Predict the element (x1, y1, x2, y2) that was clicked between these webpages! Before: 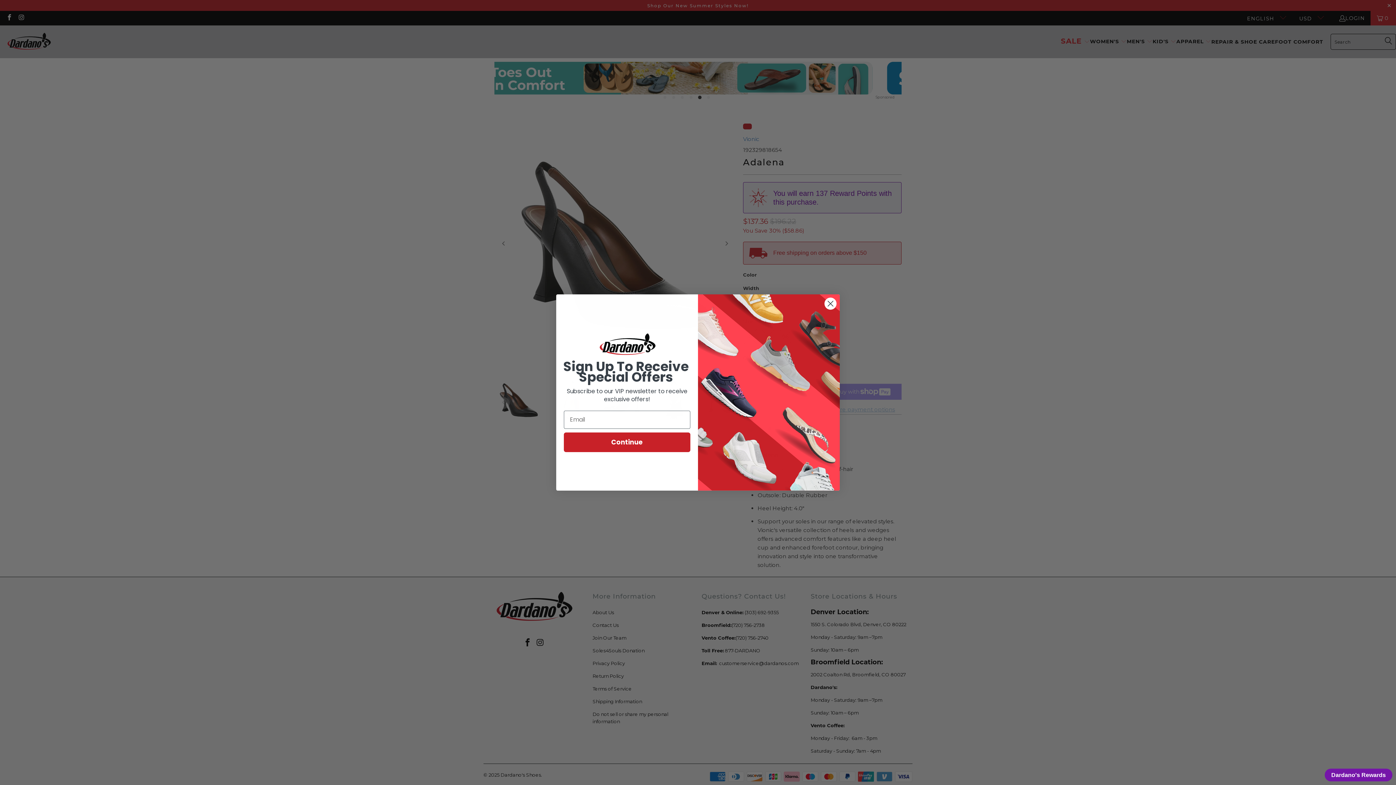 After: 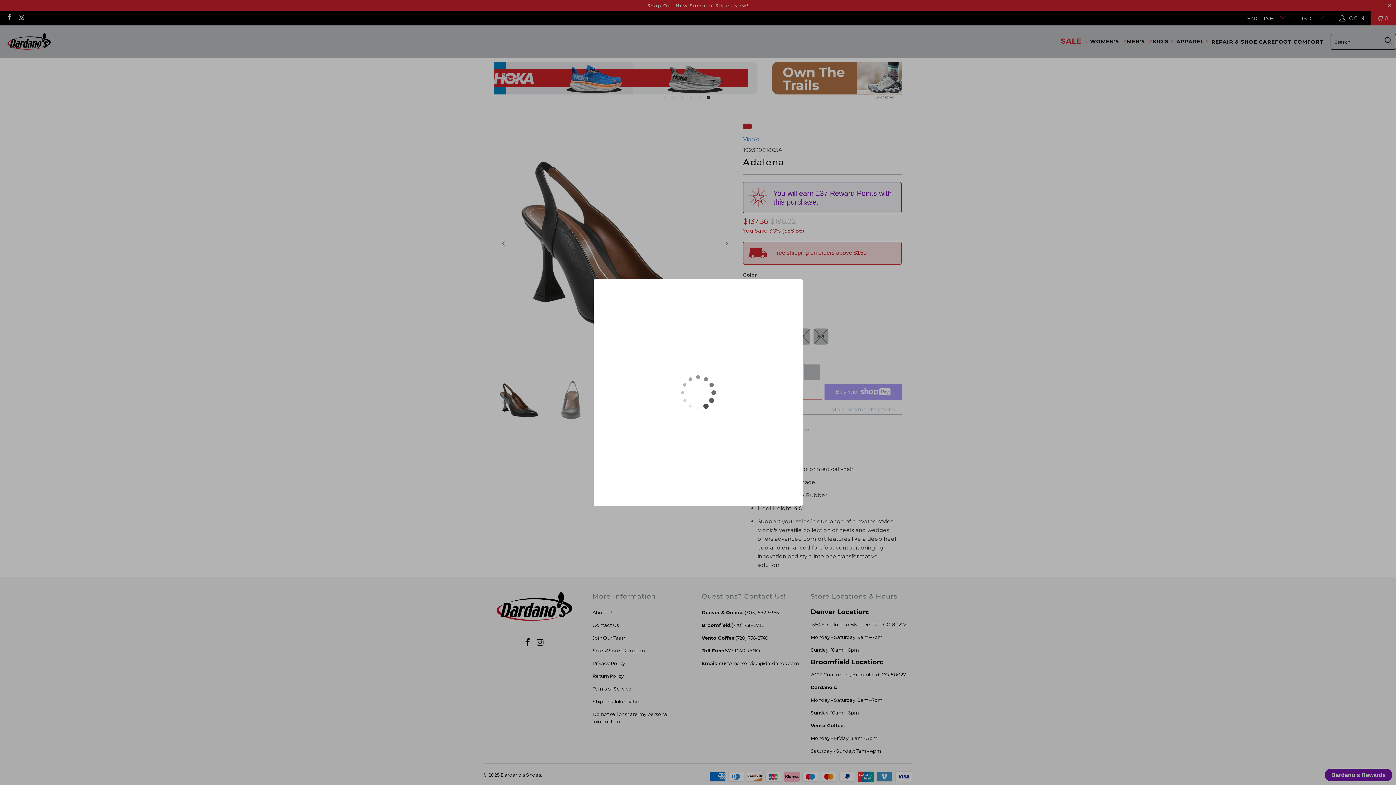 Action: bbox: (1325, 769, 1392, 781) label: Dardano